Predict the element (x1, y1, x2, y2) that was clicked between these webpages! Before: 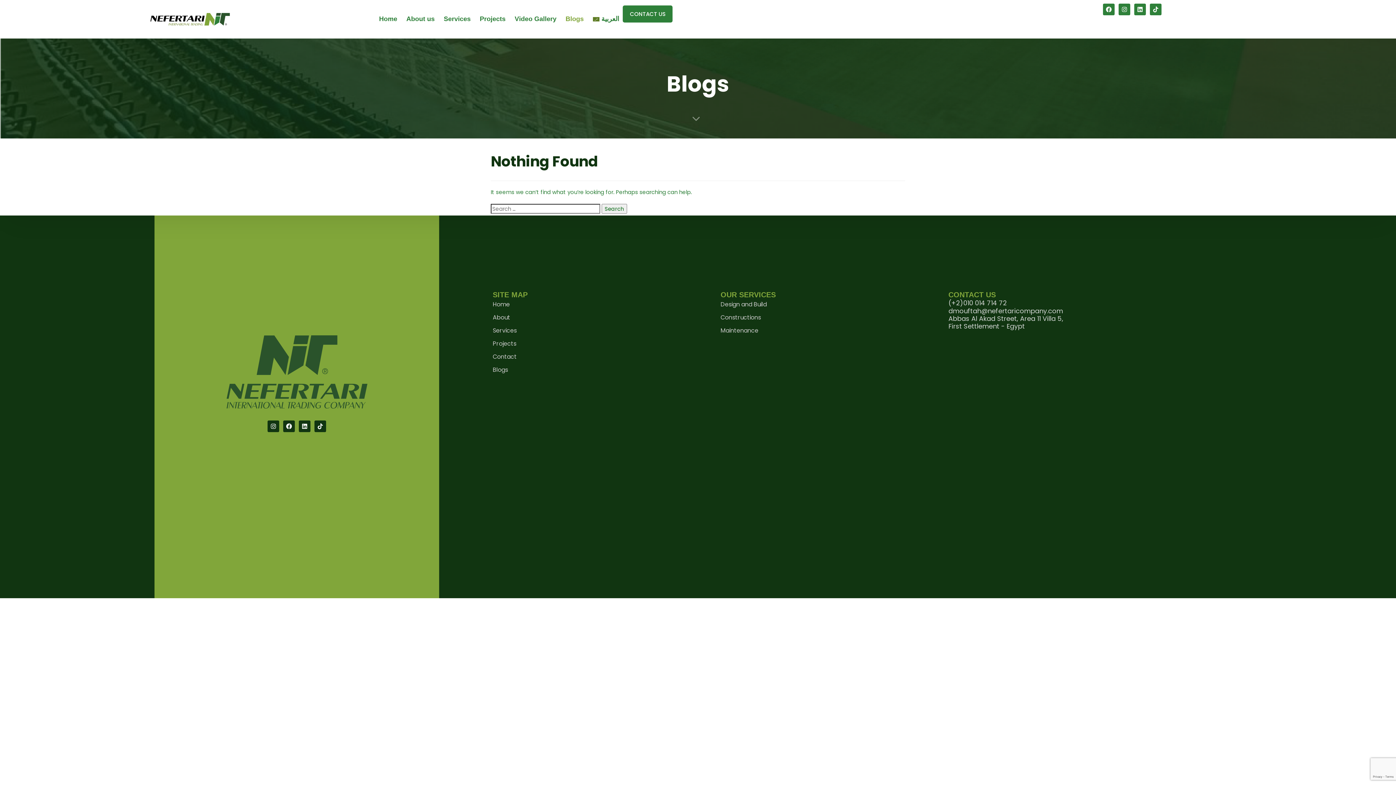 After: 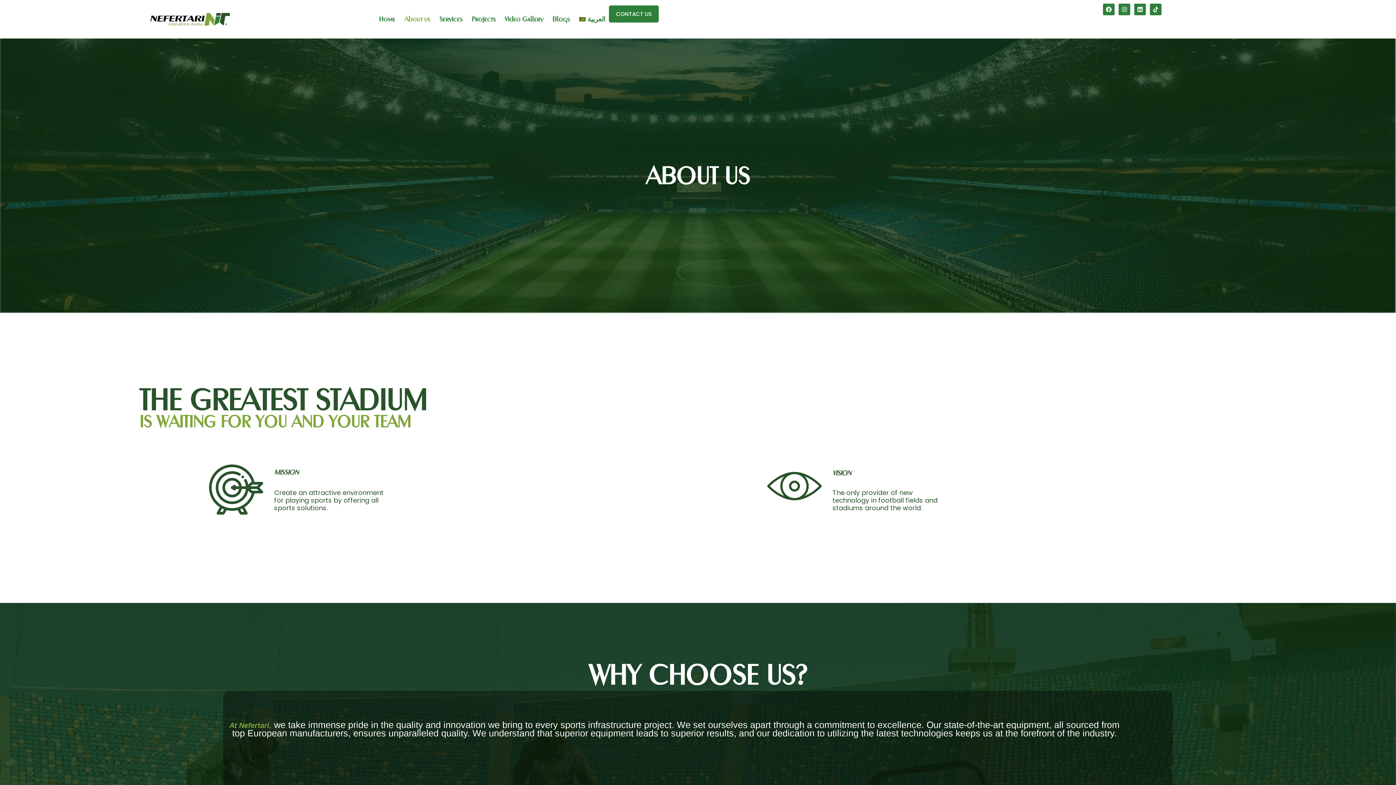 Action: label: About bbox: (492, 311, 663, 323)